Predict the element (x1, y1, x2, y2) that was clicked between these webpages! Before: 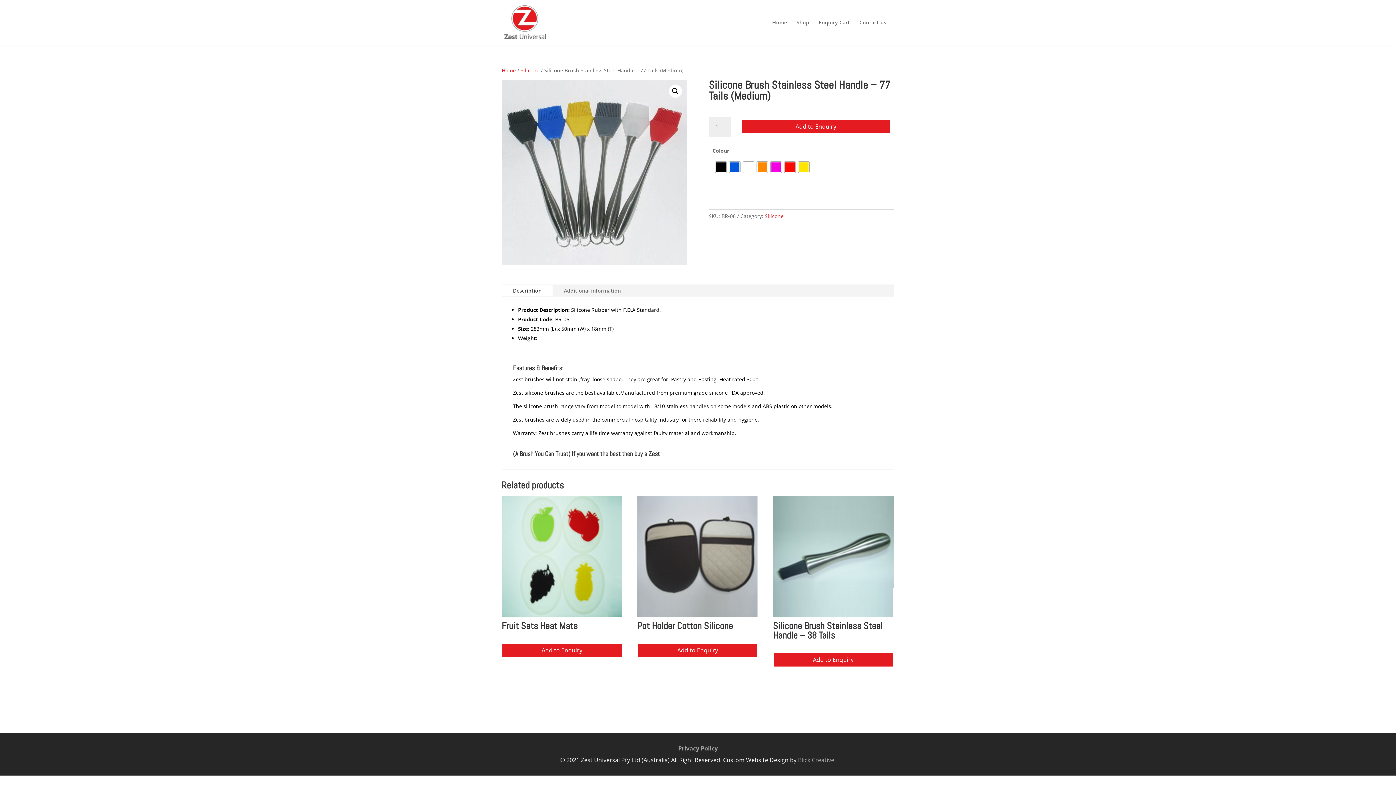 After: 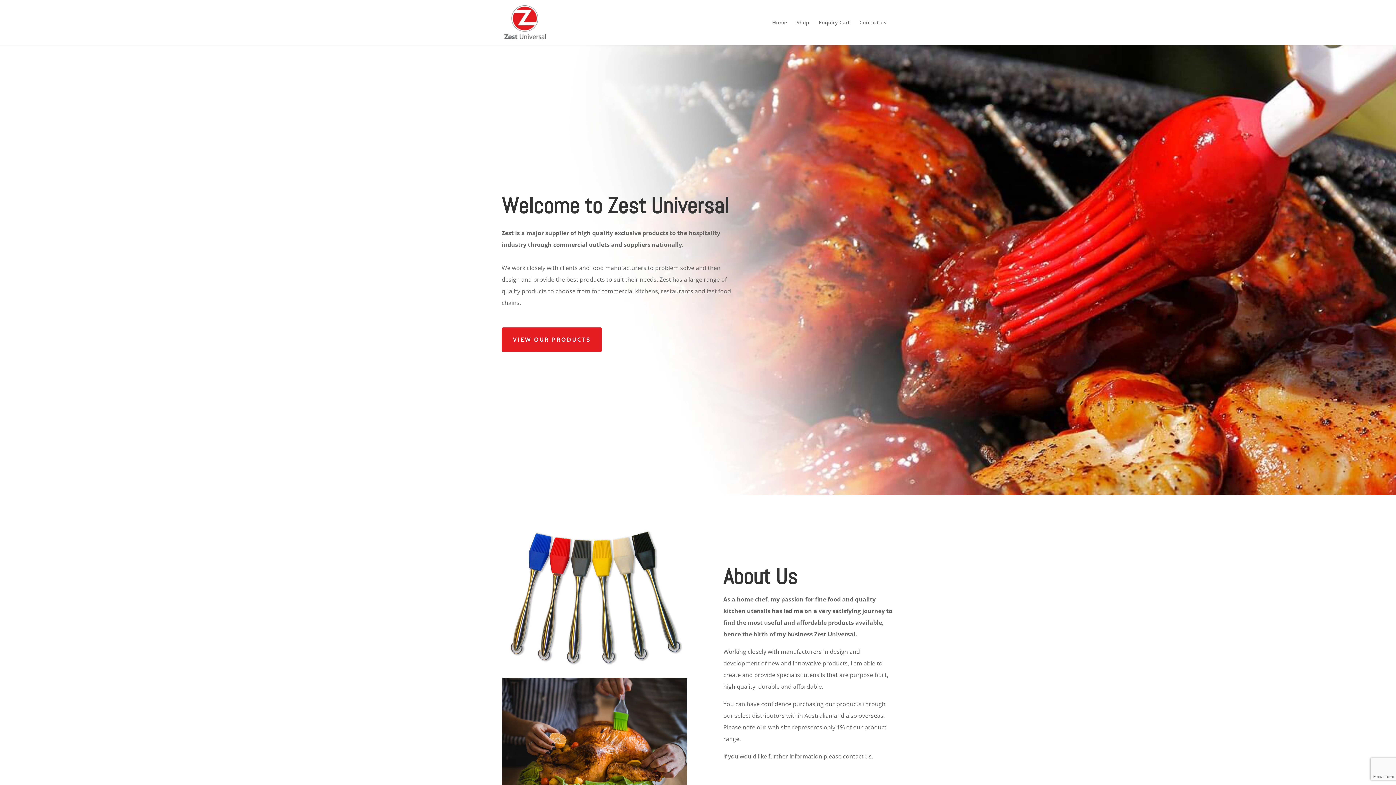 Action: label: Home bbox: (501, 66, 516, 73)